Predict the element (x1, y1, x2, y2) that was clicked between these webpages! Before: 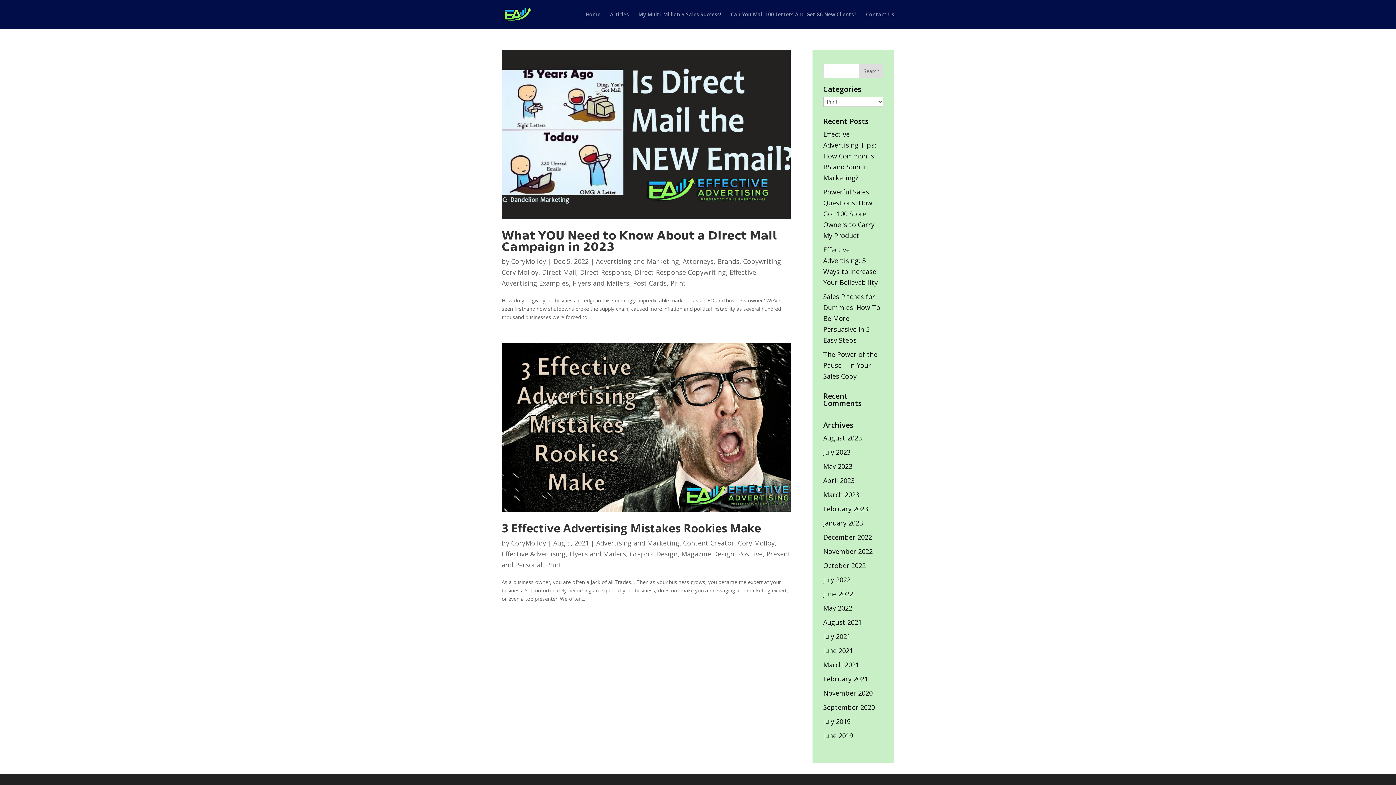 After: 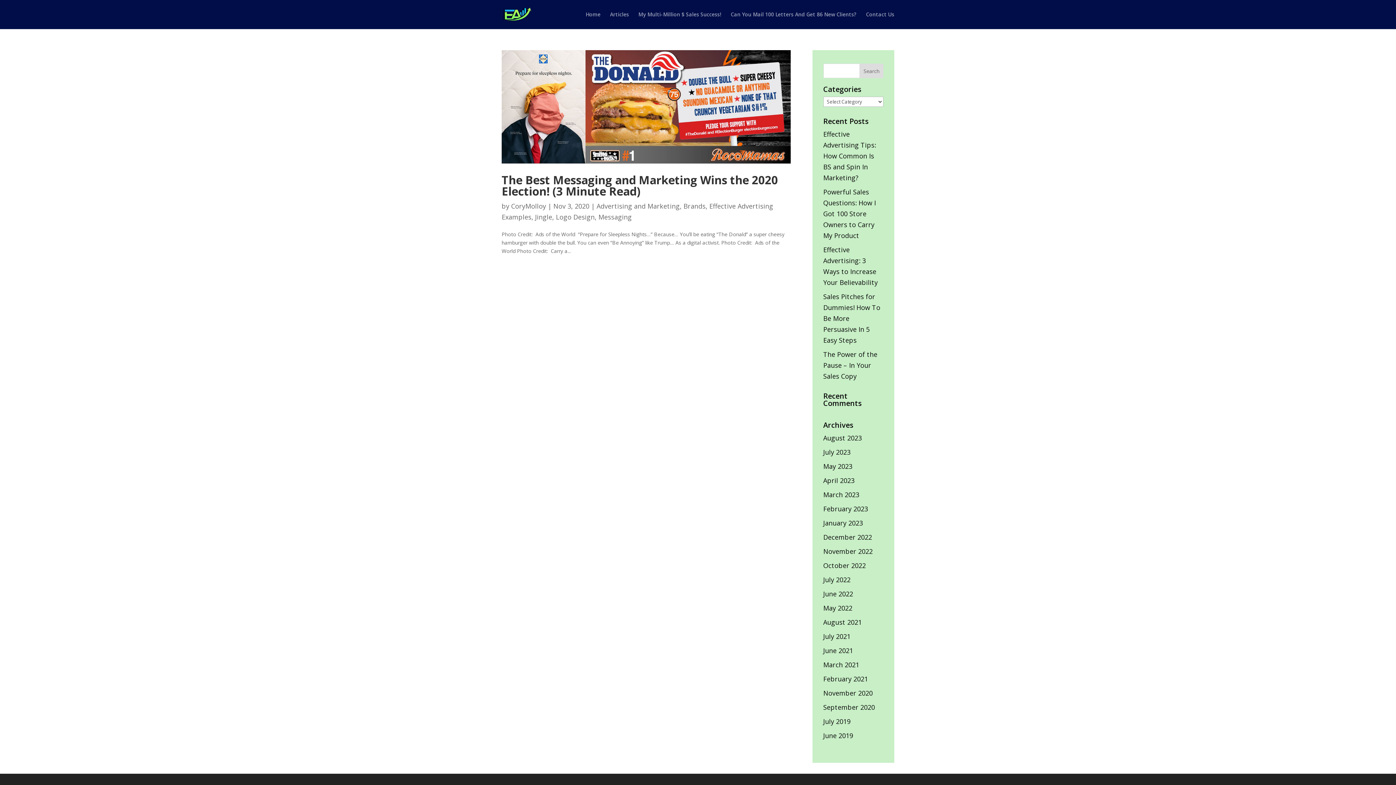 Action: bbox: (823, 689, 872, 697) label: November 2020